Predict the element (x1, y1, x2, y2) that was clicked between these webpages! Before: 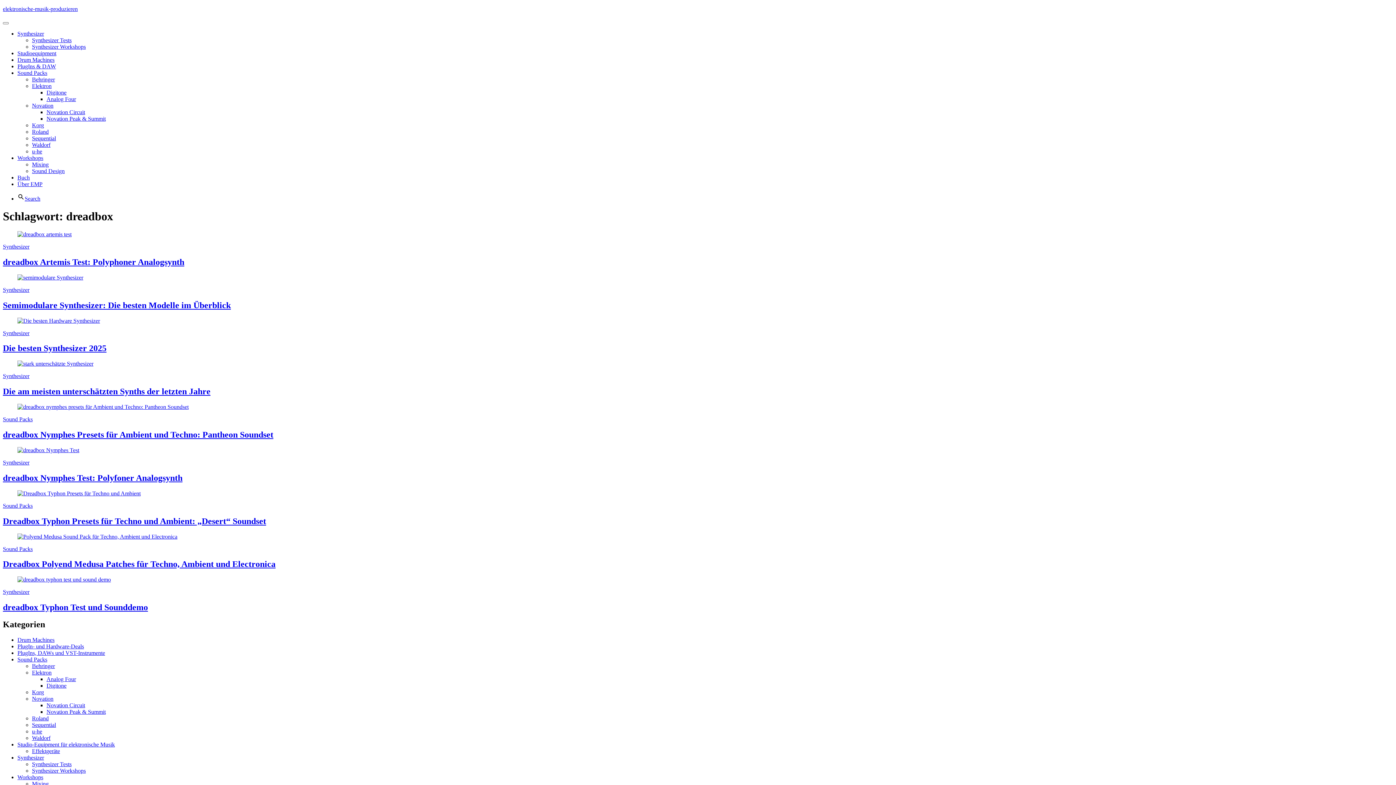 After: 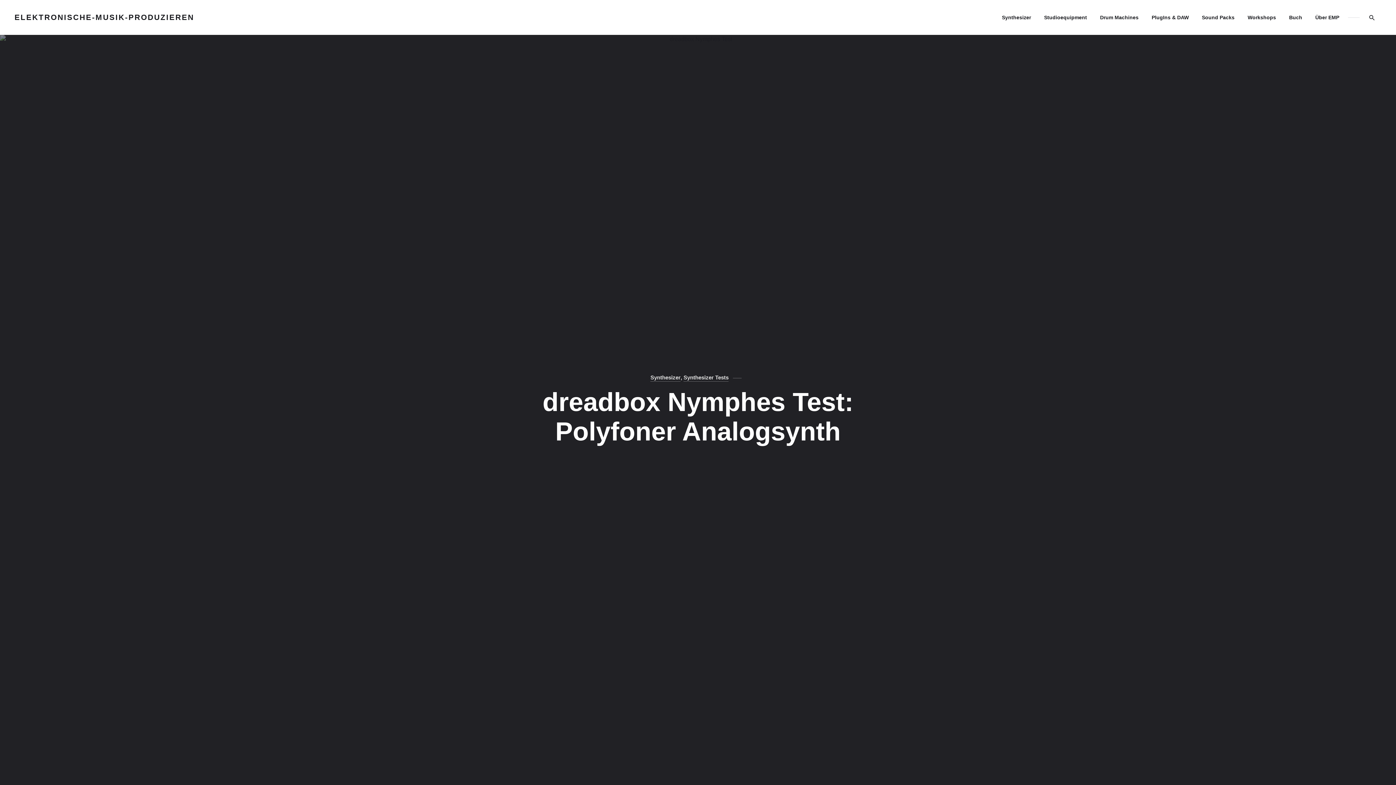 Action: label: dreadbox Nymphes Test: Polyfoner Analogsynth bbox: (2, 473, 182, 482)